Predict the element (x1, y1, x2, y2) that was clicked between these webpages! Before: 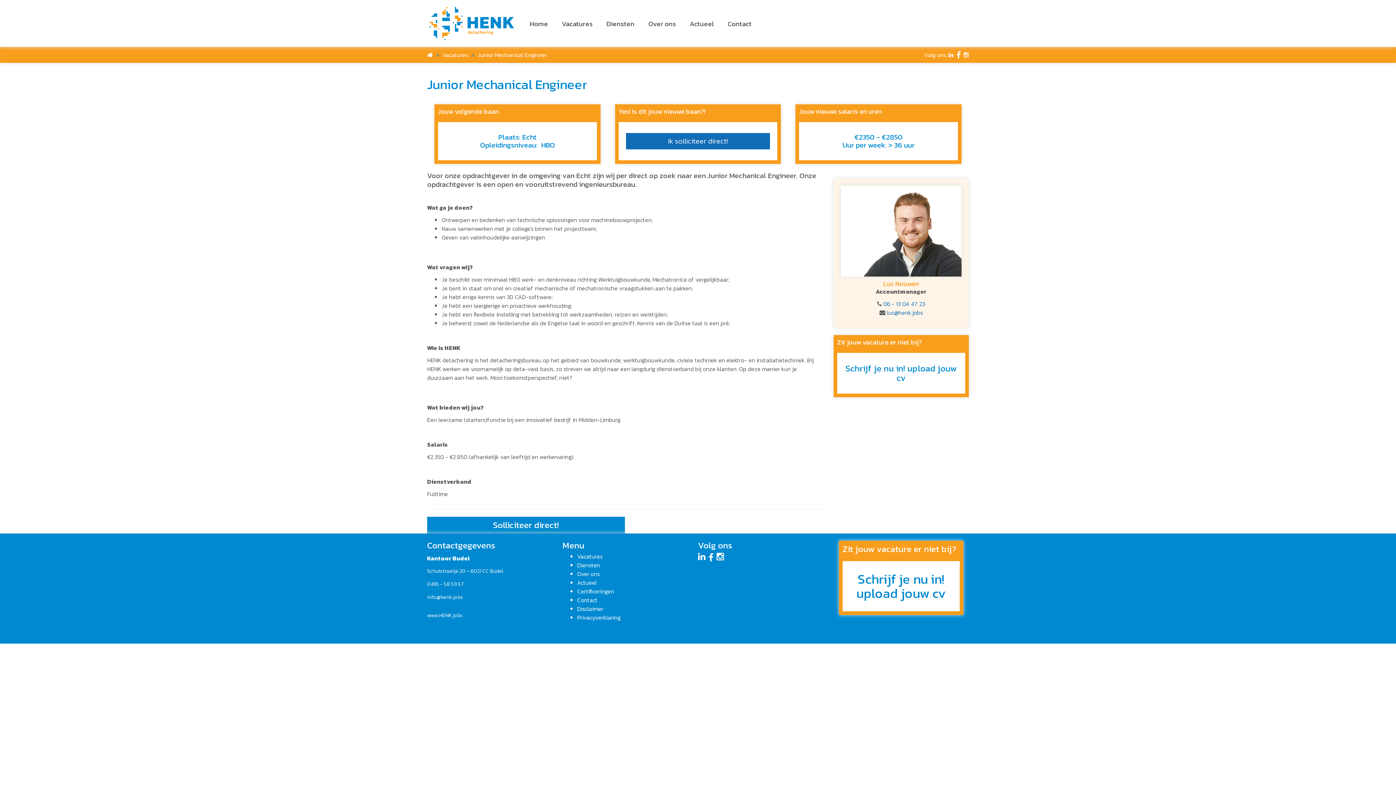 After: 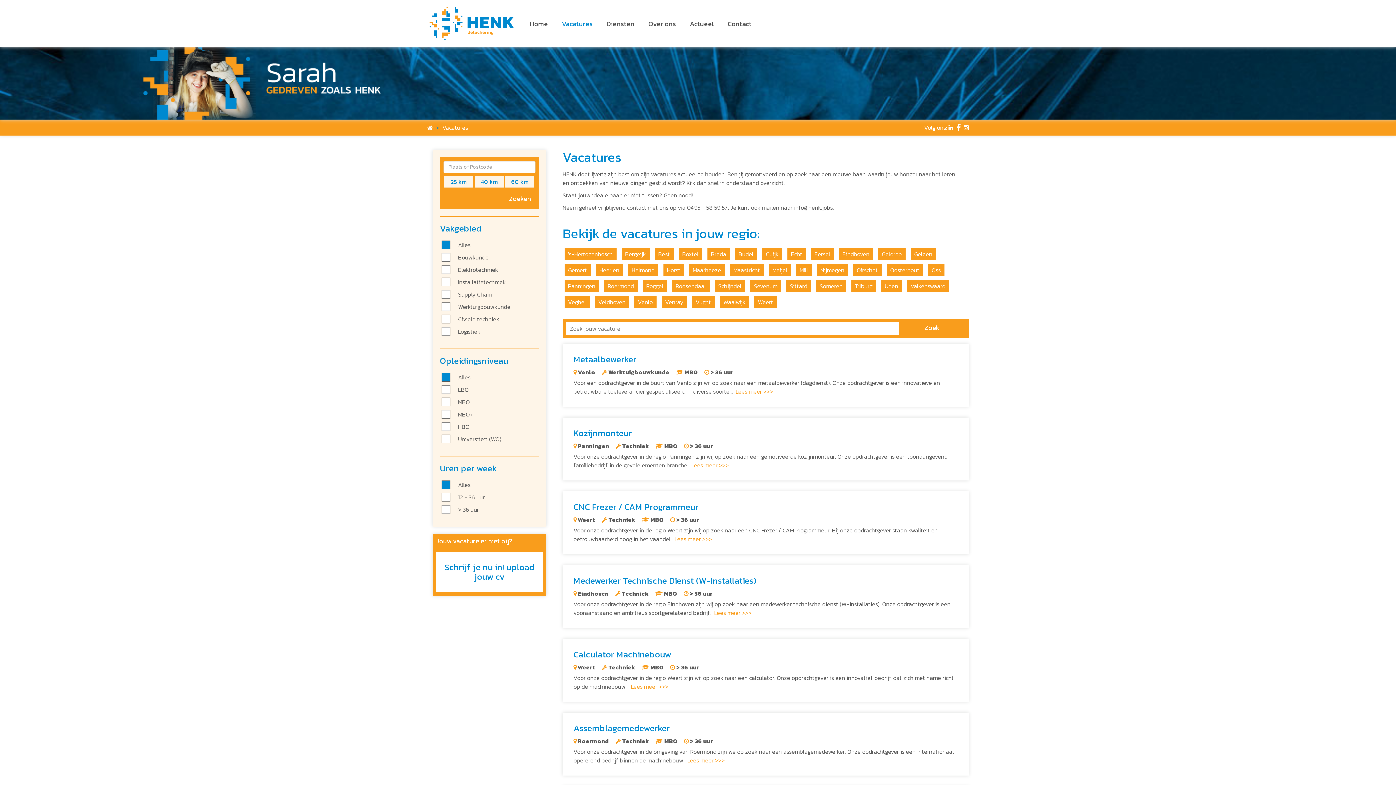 Action: label: Vacatures bbox: (555, 16, 599, 30)